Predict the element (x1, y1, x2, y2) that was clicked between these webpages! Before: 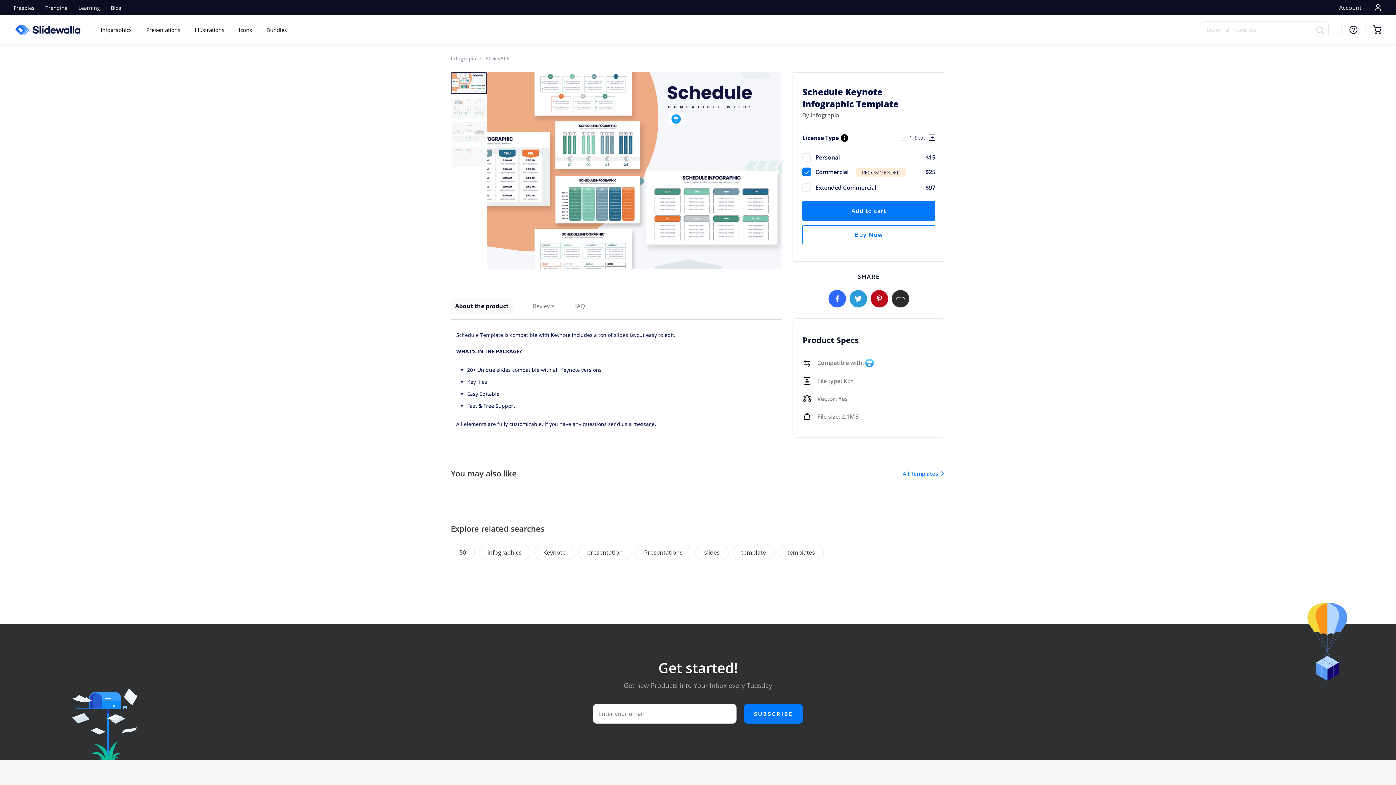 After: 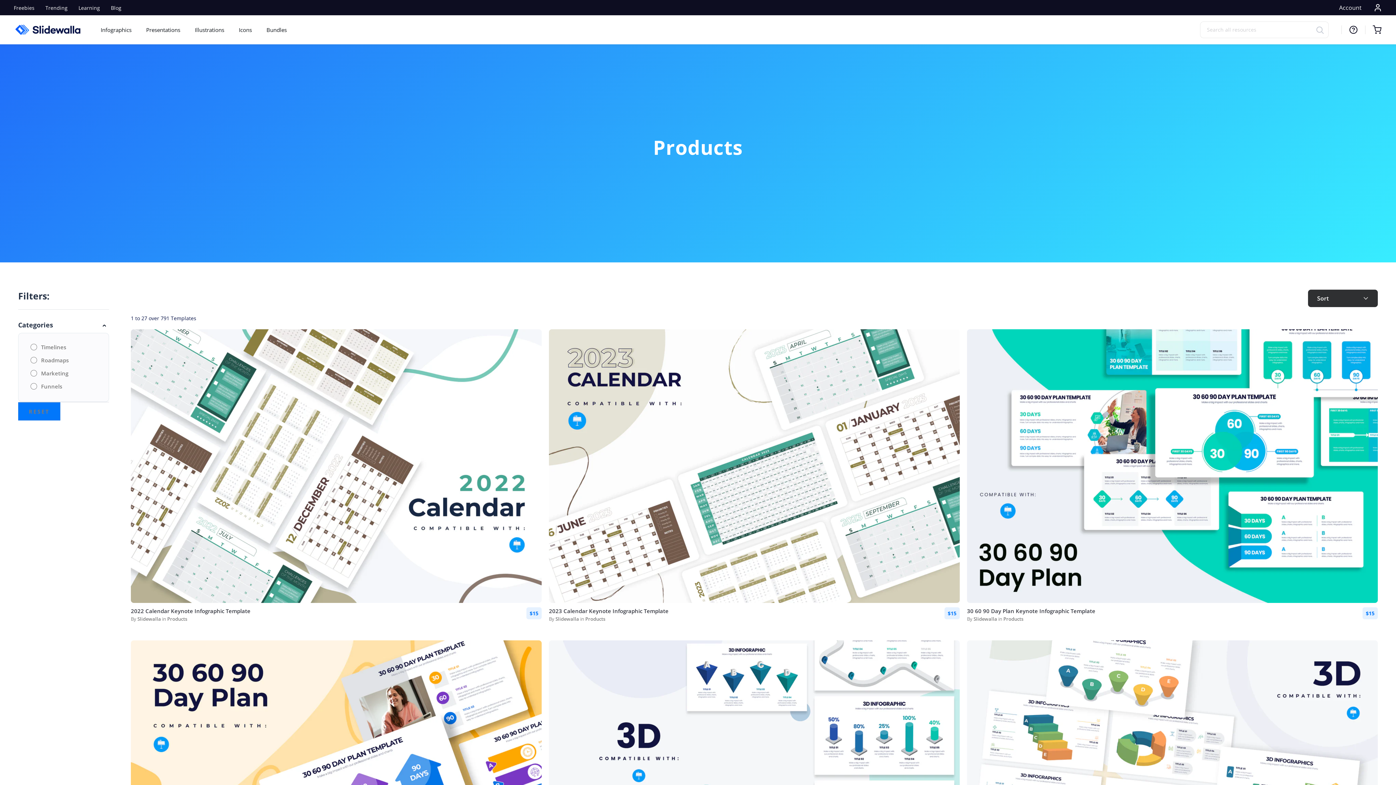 Action: label: Keynote bbox: (534, 544, 574, 560)